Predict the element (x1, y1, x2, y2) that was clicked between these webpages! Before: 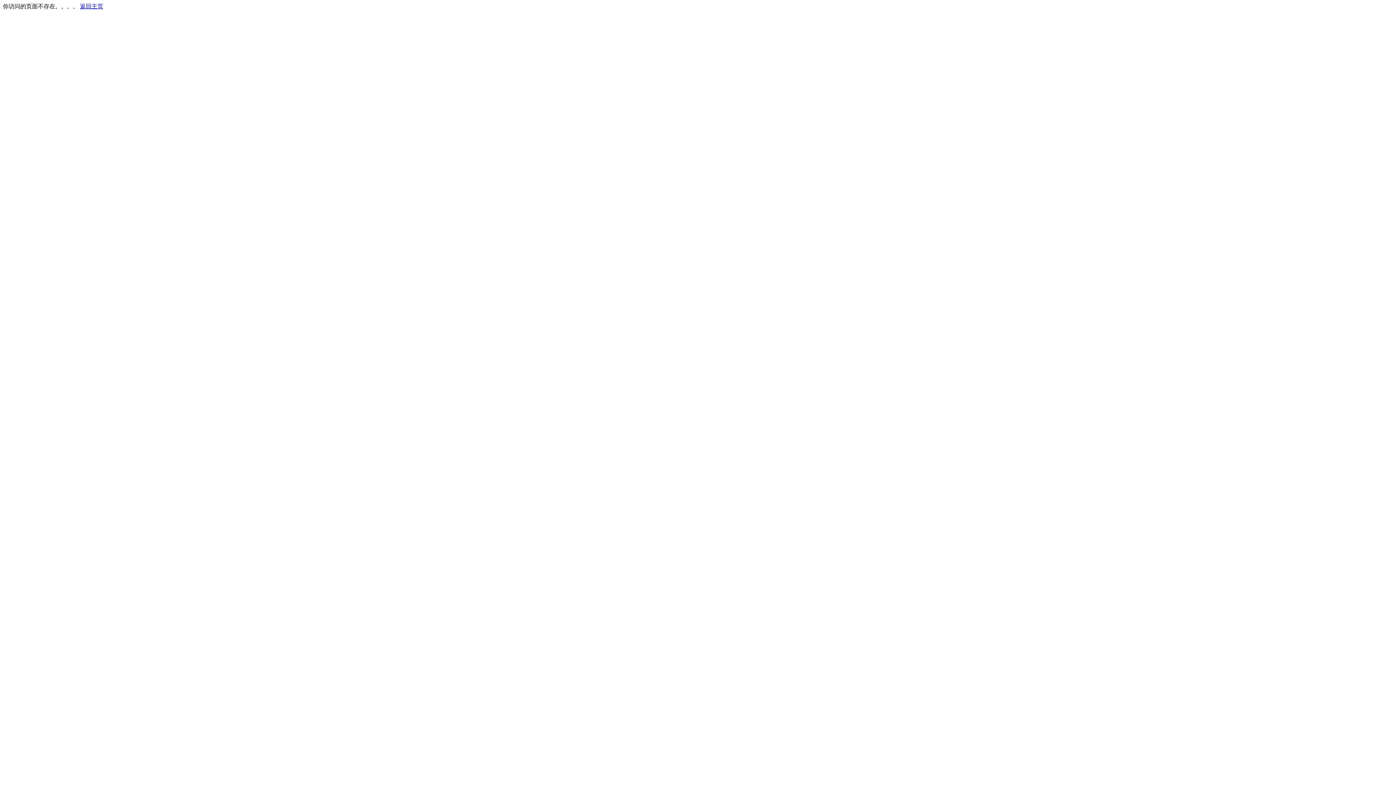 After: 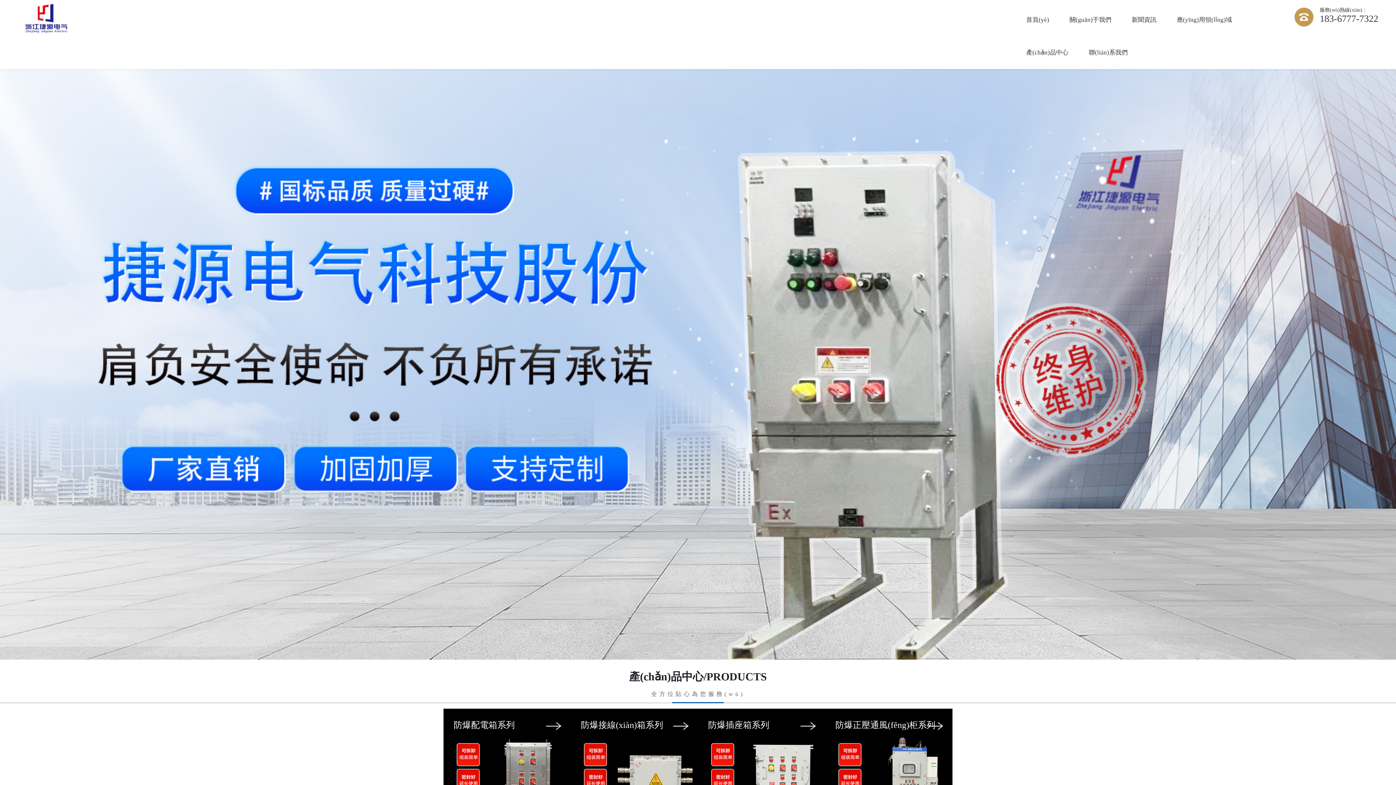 Action: label: 返回主页 bbox: (80, 3, 103, 9)